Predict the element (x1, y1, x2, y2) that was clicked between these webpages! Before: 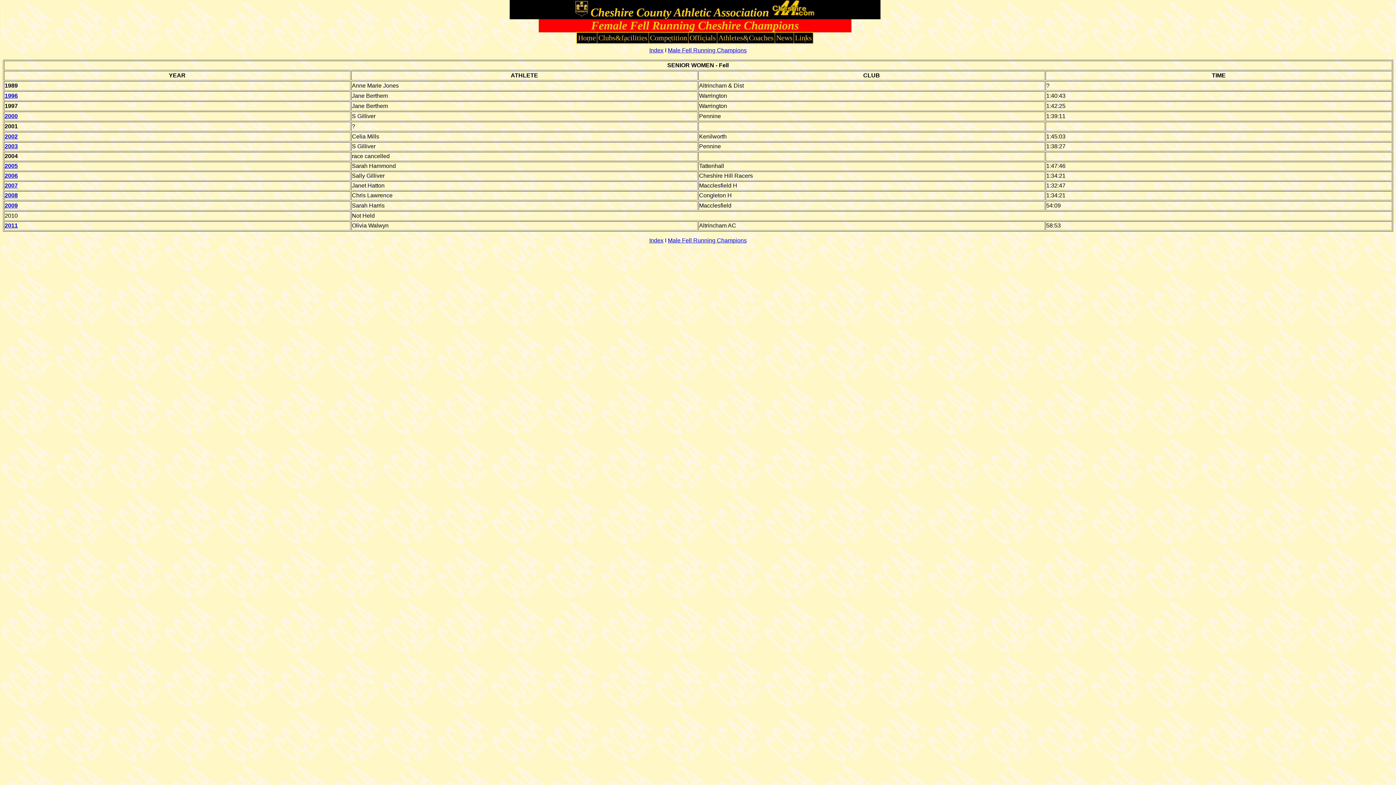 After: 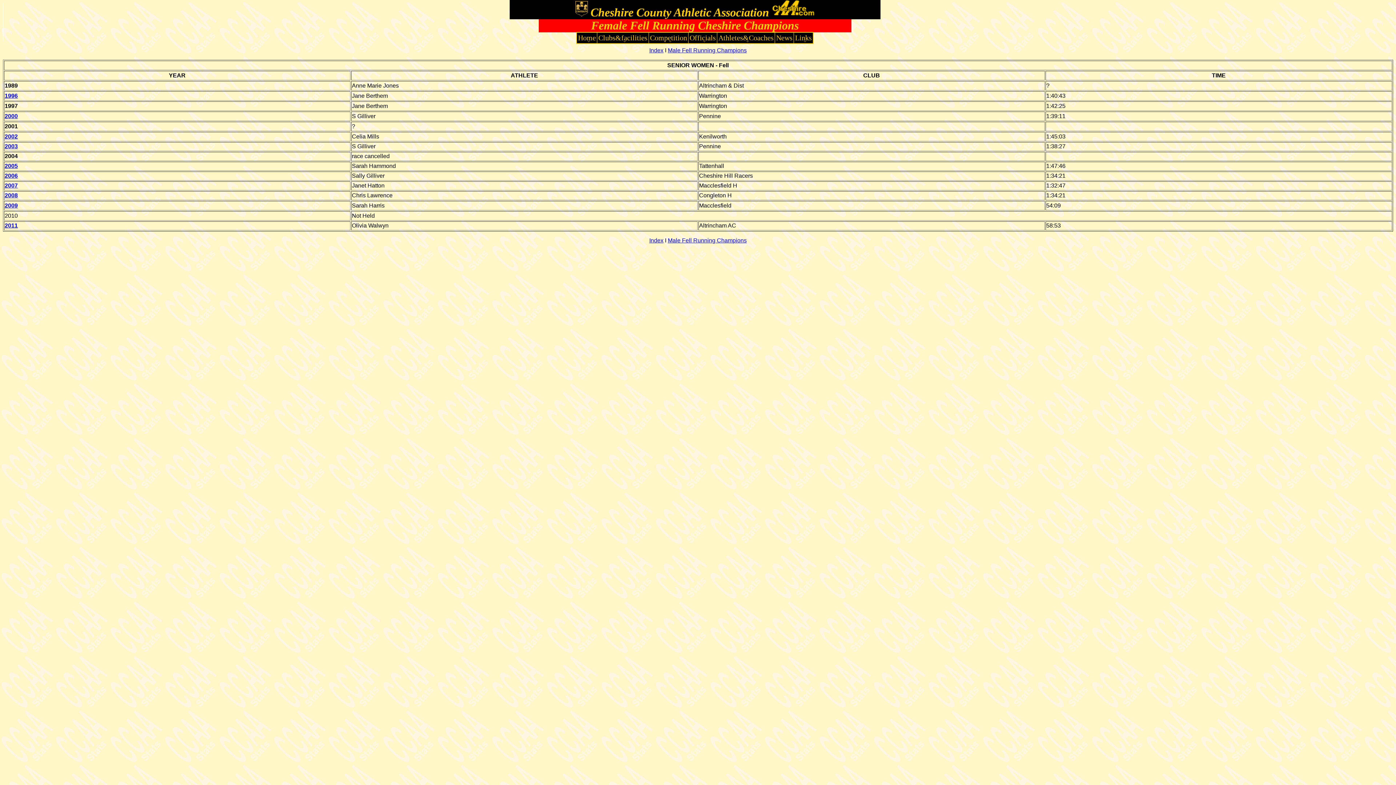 Action: bbox: (4, 192, 17, 198) label: 2008